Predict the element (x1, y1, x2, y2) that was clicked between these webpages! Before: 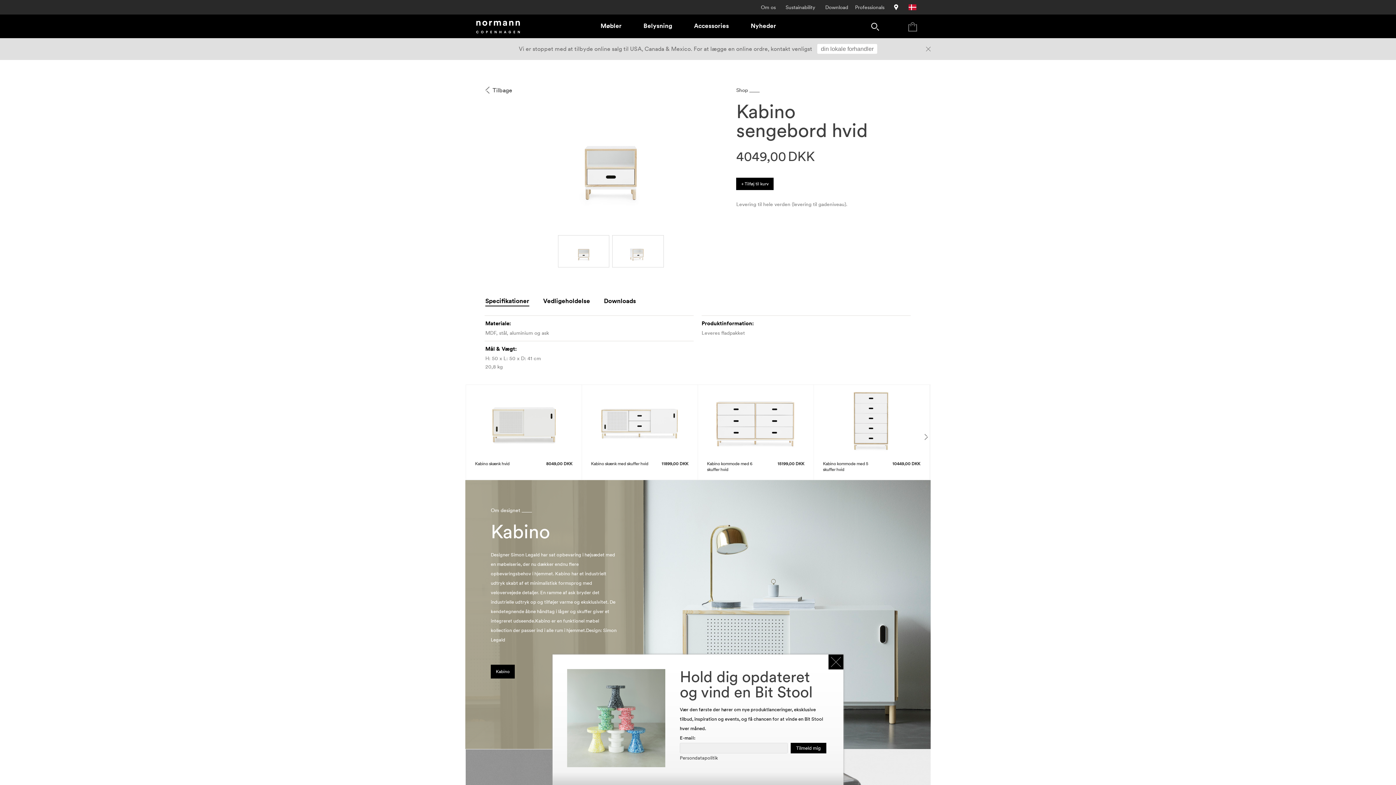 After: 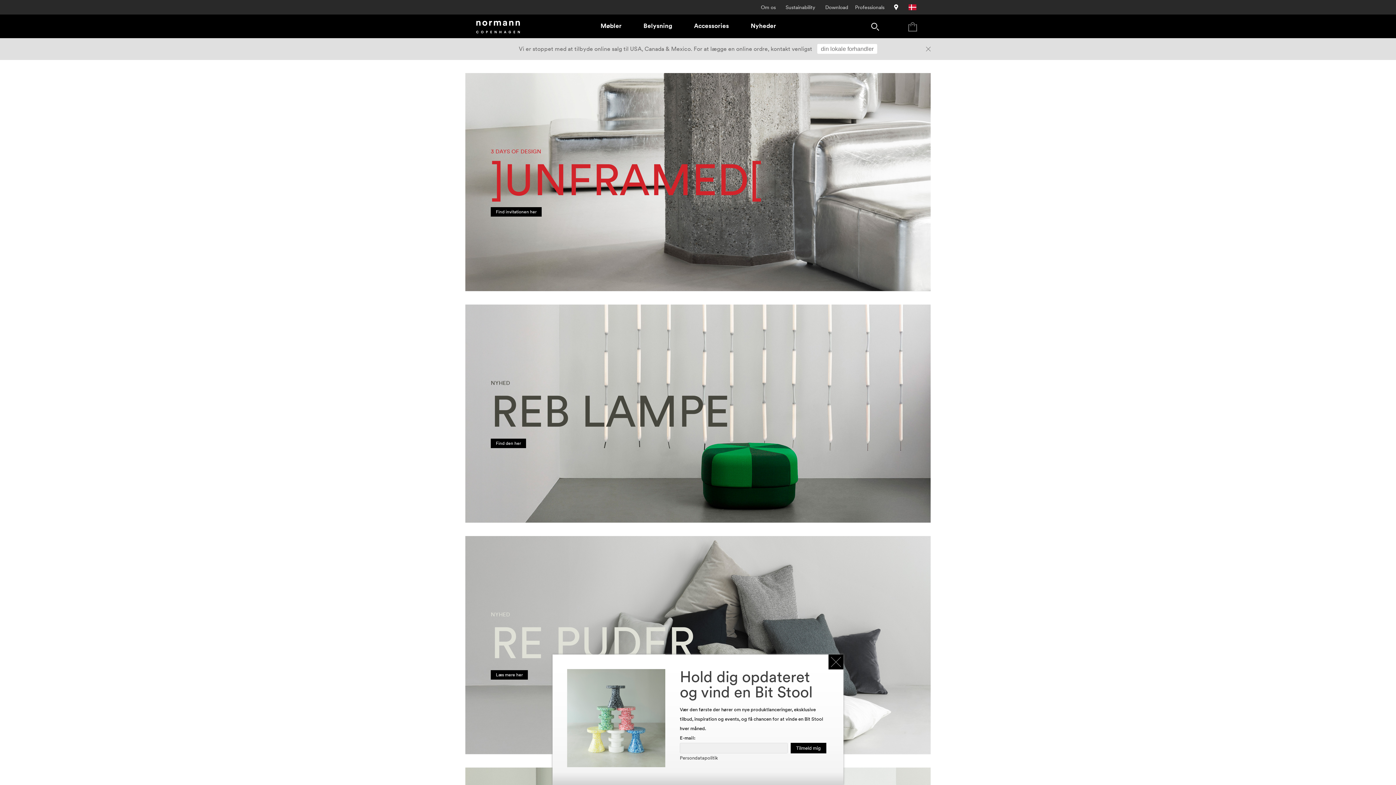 Action: bbox: (465, 14, 520, 38)